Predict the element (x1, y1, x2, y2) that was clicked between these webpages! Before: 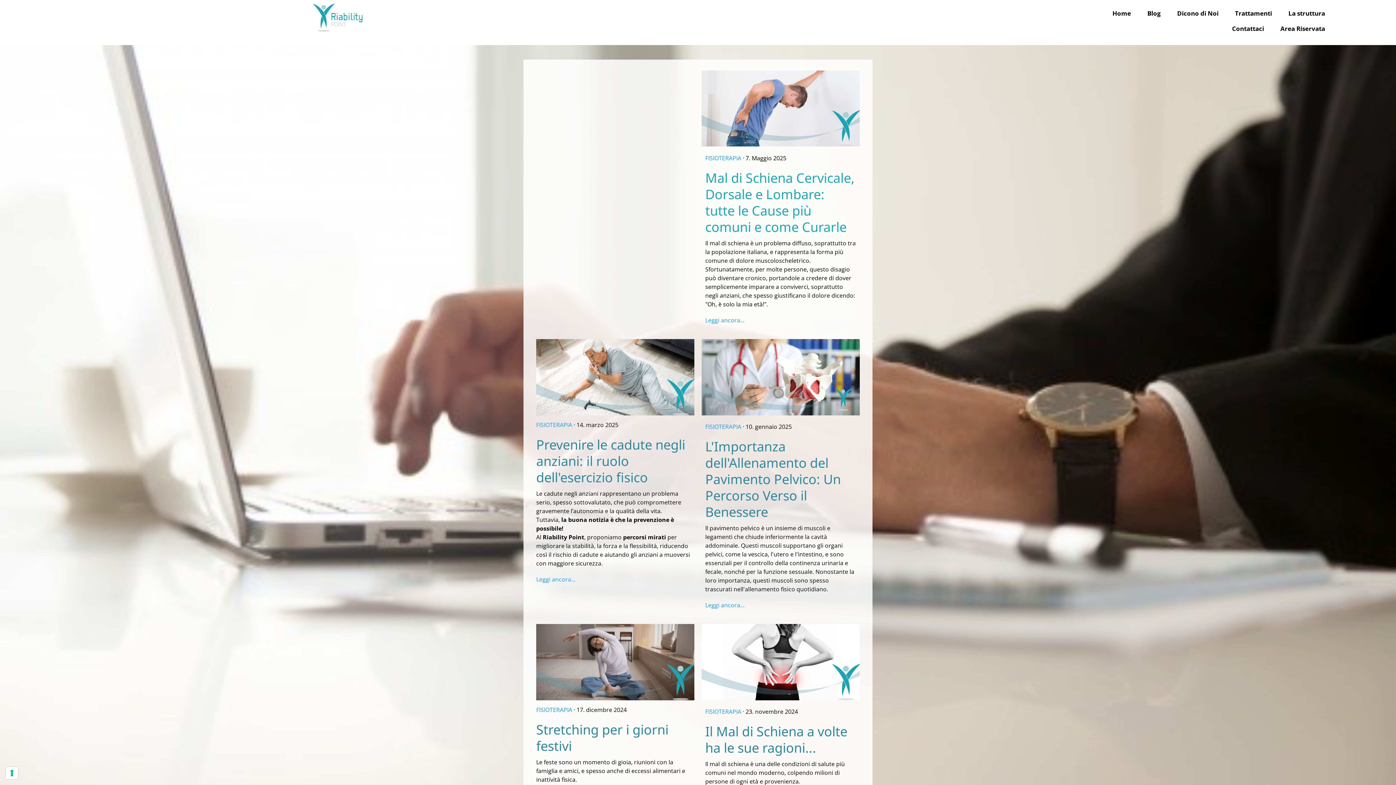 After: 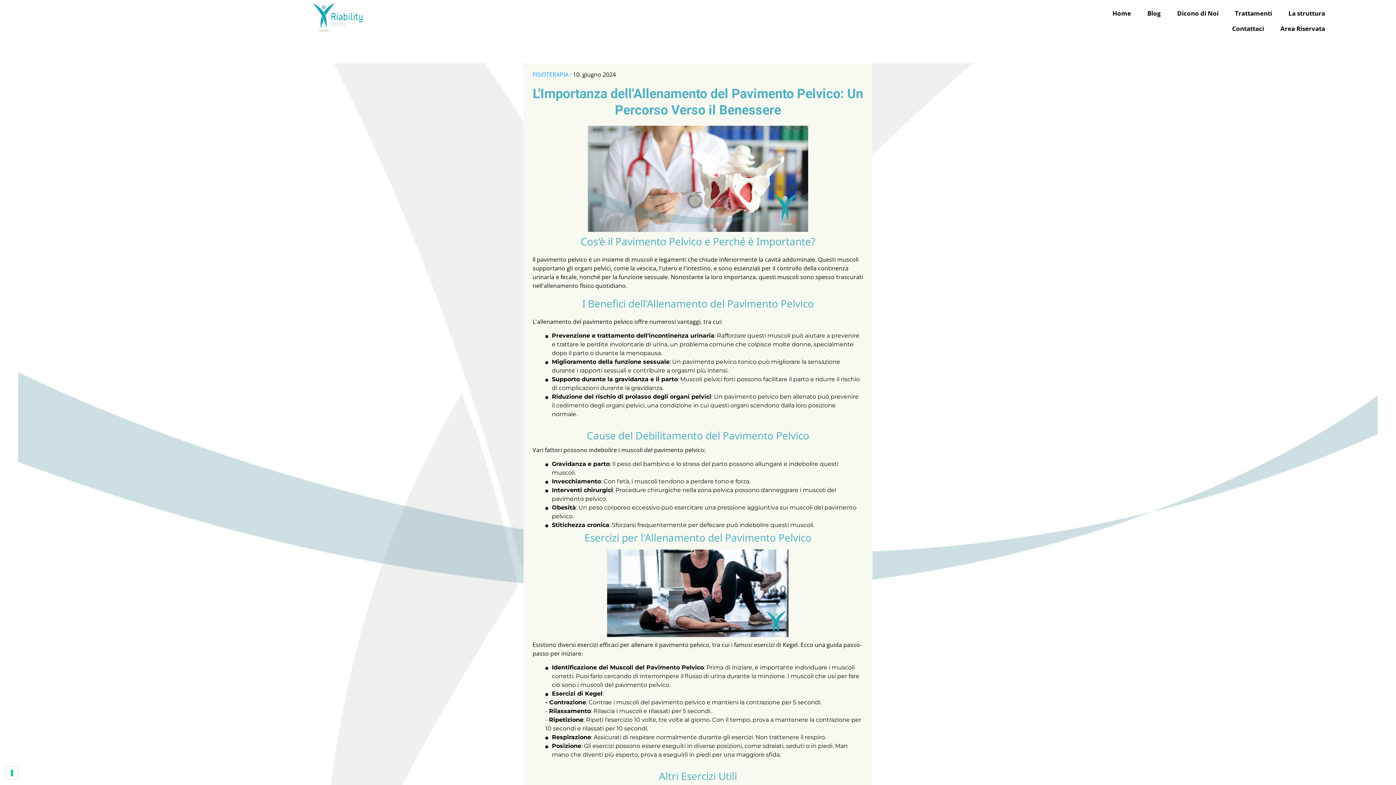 Action: bbox: (705, 601, 744, 609) label: Leggi ancora...